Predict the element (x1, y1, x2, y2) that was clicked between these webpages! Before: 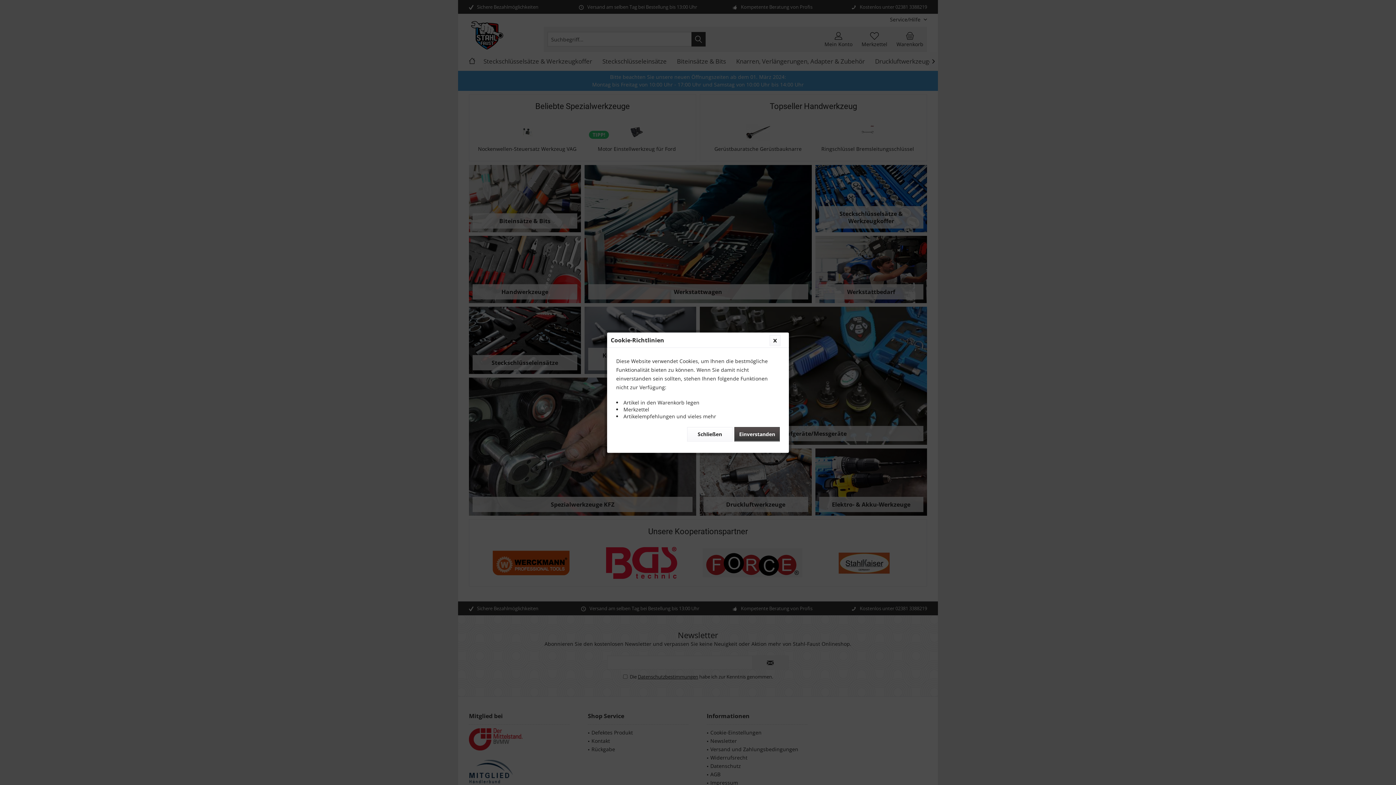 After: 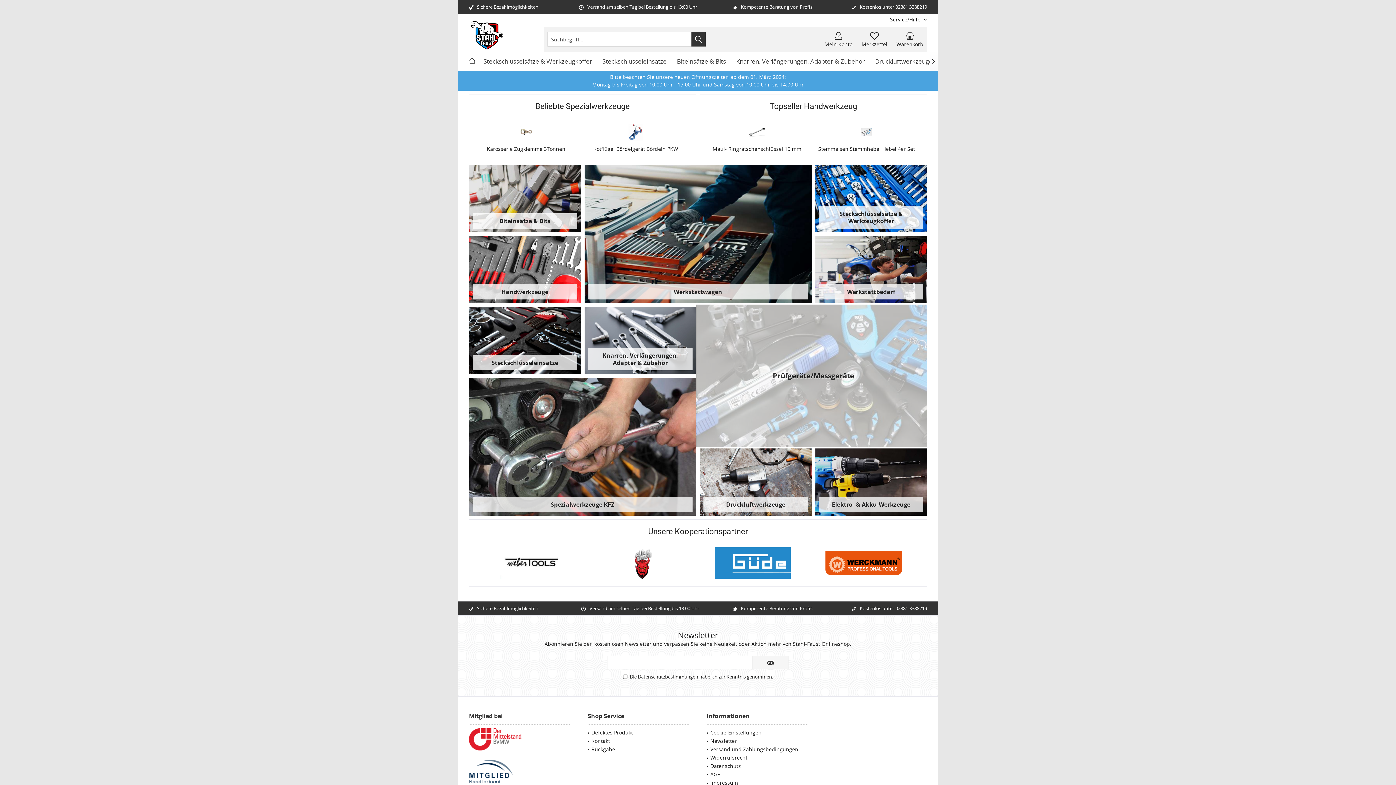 Action: bbox: (687, 427, 732, 441) label: Schließen